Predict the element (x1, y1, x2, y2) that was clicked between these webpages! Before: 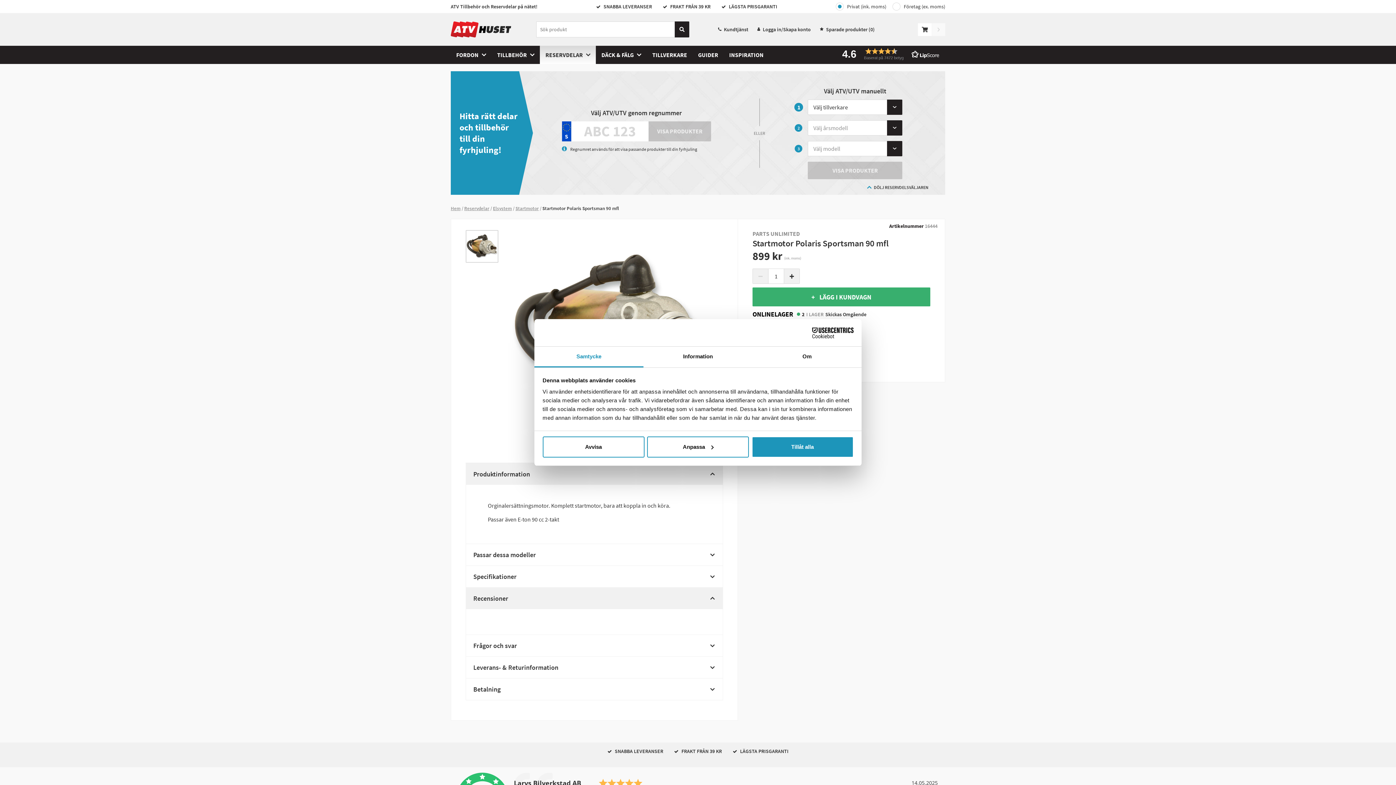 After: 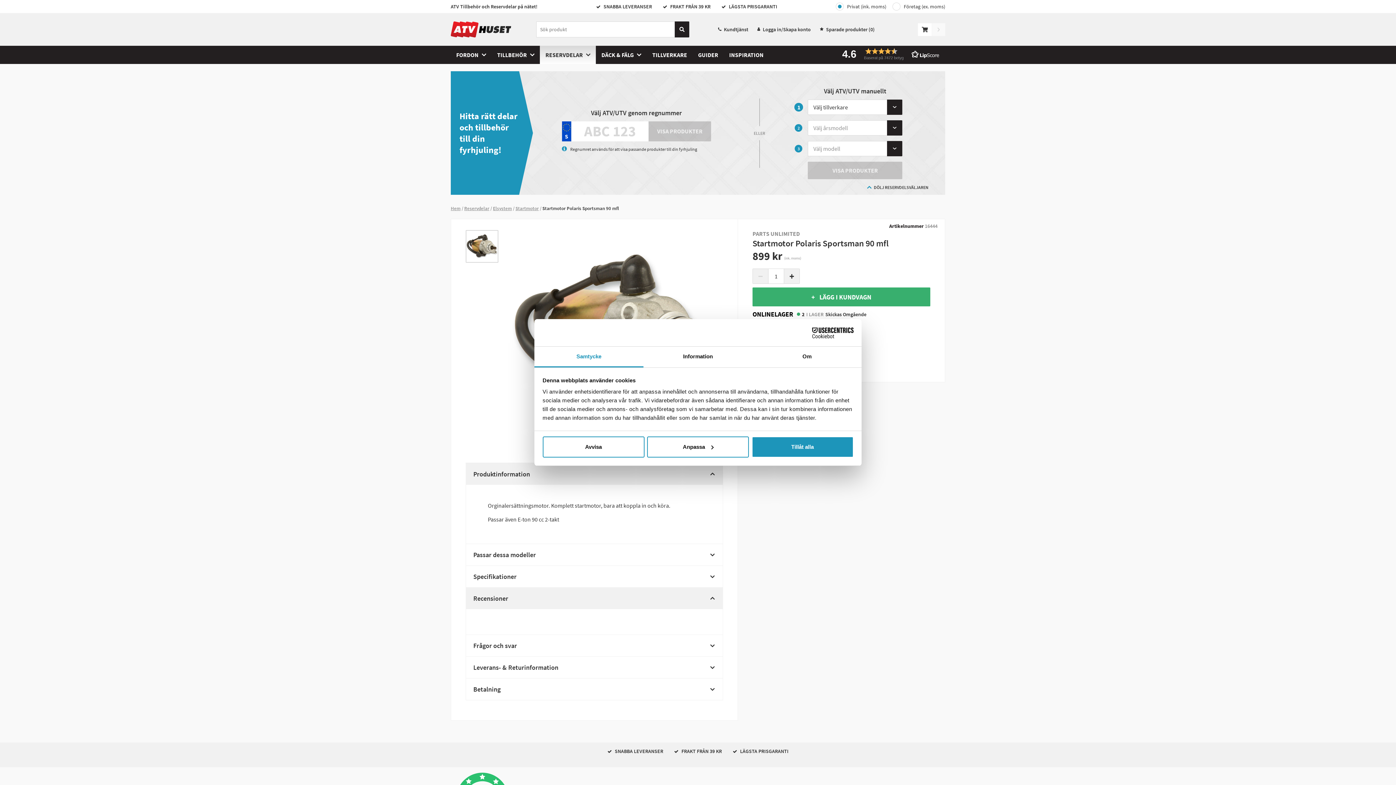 Action: label: Cookiebot - opens in a new window bbox: (790, 327, 853, 338)